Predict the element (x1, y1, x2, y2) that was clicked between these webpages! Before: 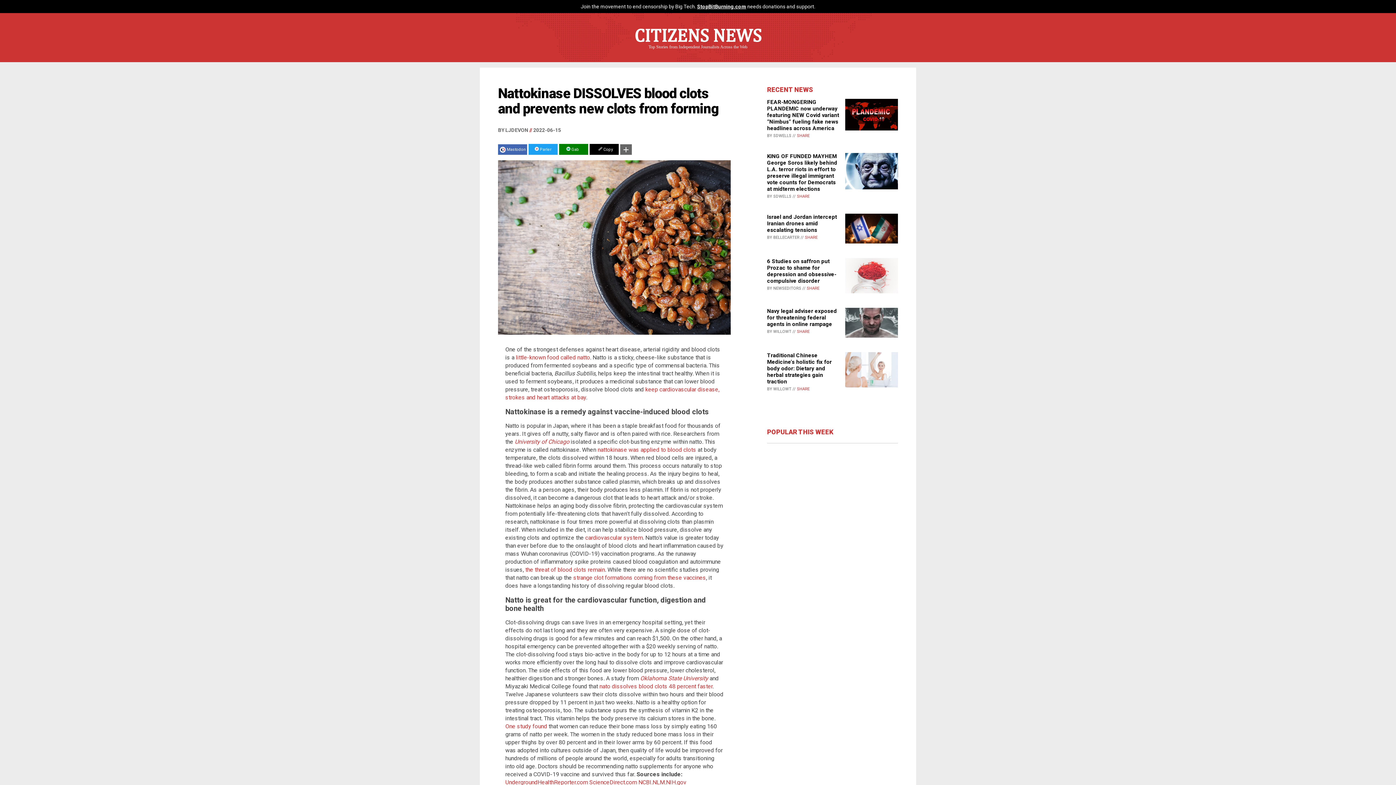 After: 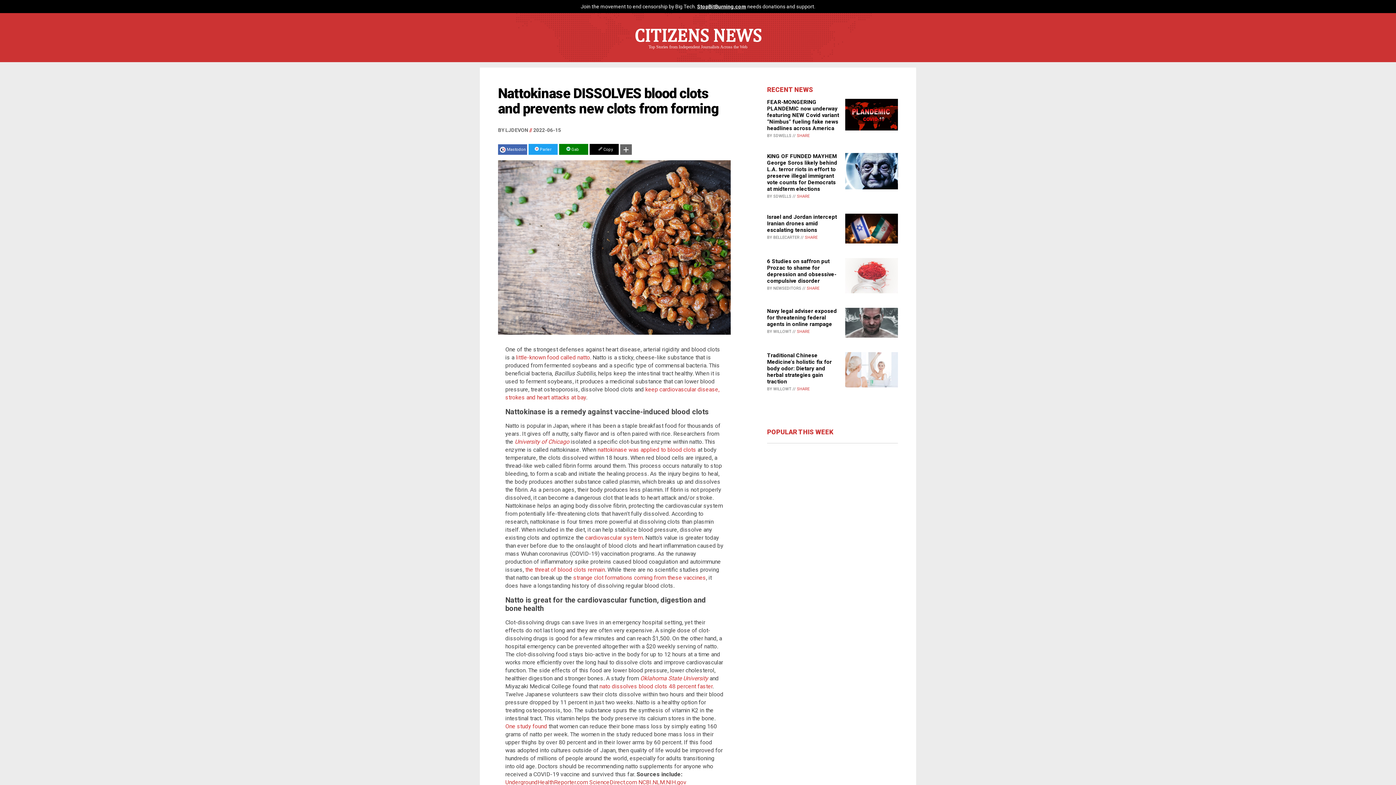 Action: bbox: (697, 3, 746, 9) label: StopBitBurning.com